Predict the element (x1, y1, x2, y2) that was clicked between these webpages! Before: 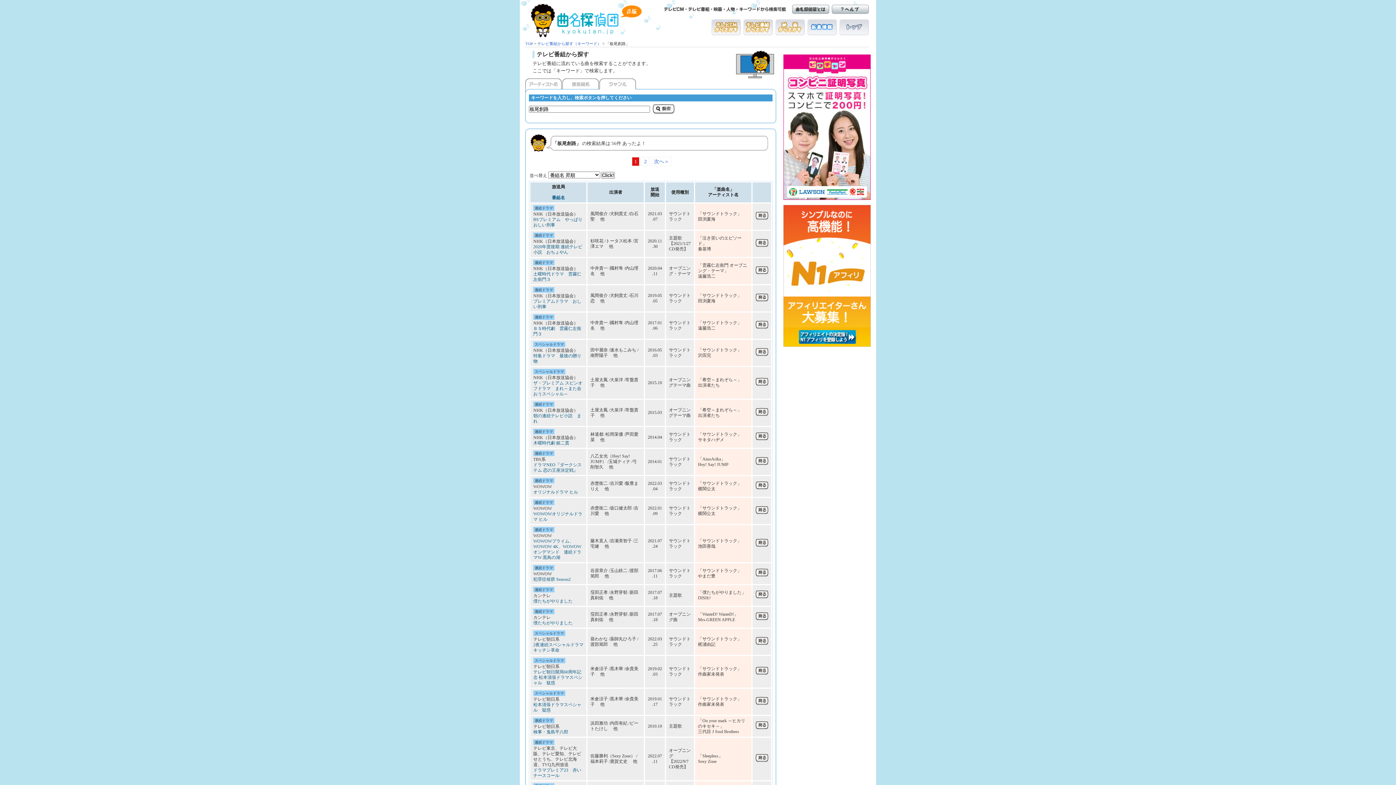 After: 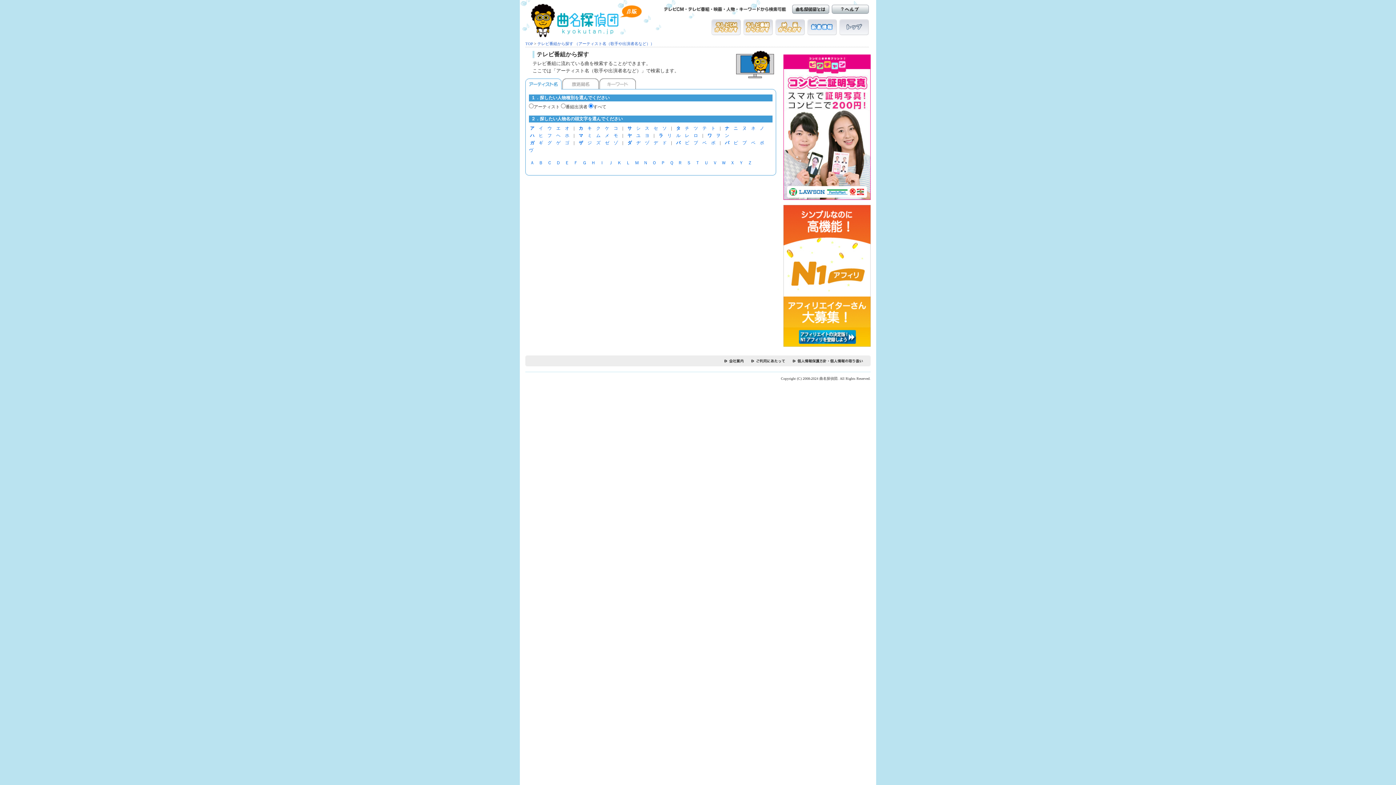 Action: bbox: (743, 19, 773, 35) label: テレビ番組からさがす